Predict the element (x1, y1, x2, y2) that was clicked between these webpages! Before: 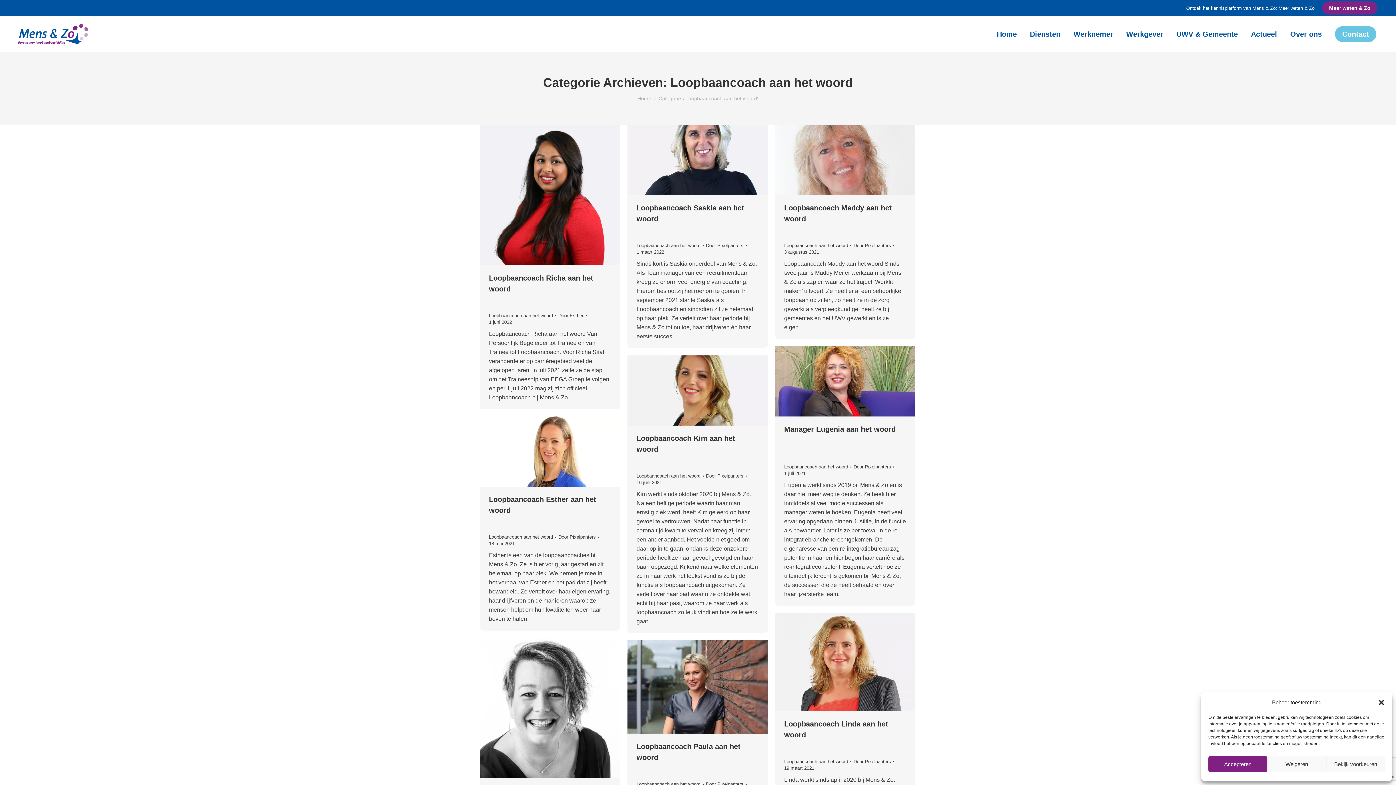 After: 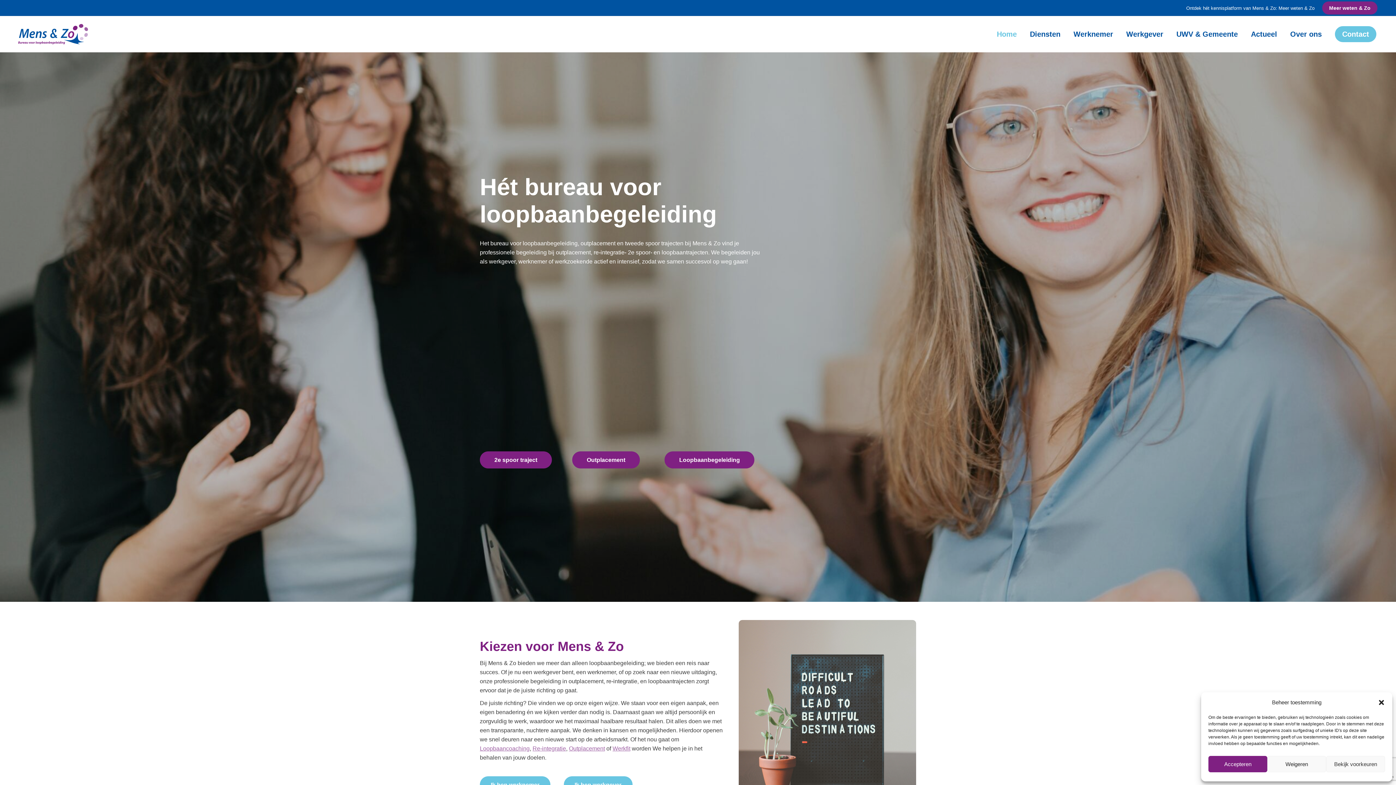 Action: label: 16 juni 2021 bbox: (636, 479, 662, 486)